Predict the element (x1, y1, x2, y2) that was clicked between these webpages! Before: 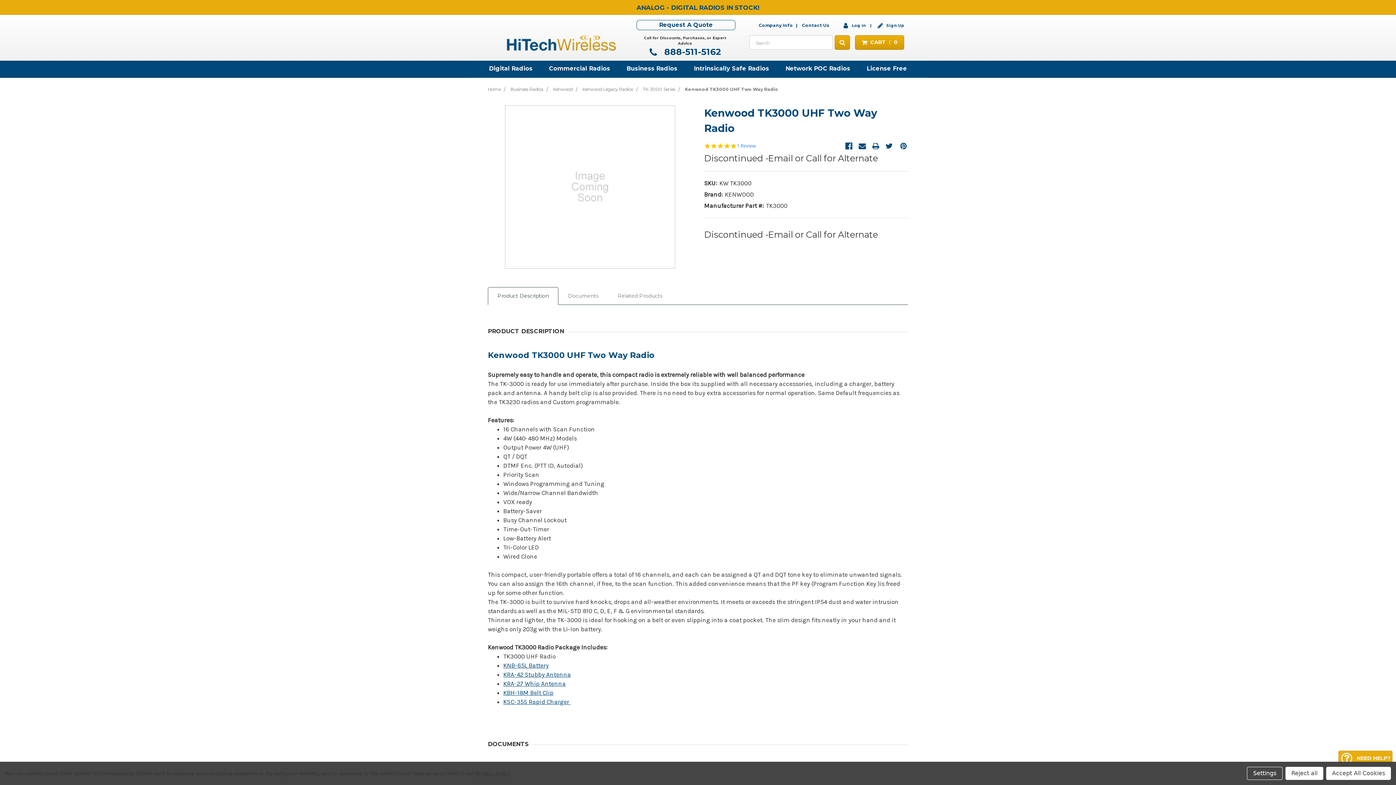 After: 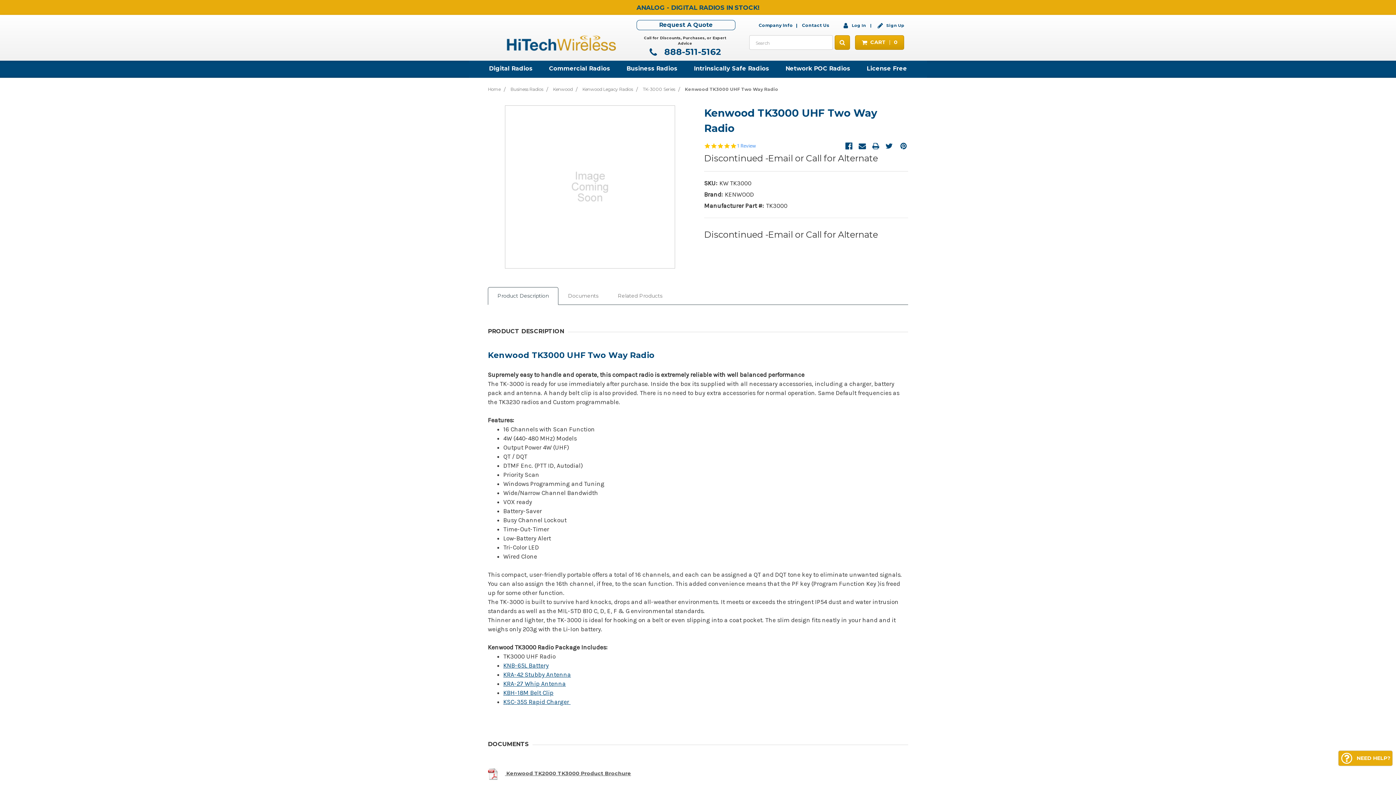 Action: label: Accept All Cookies bbox: (1326, 767, 1391, 780)